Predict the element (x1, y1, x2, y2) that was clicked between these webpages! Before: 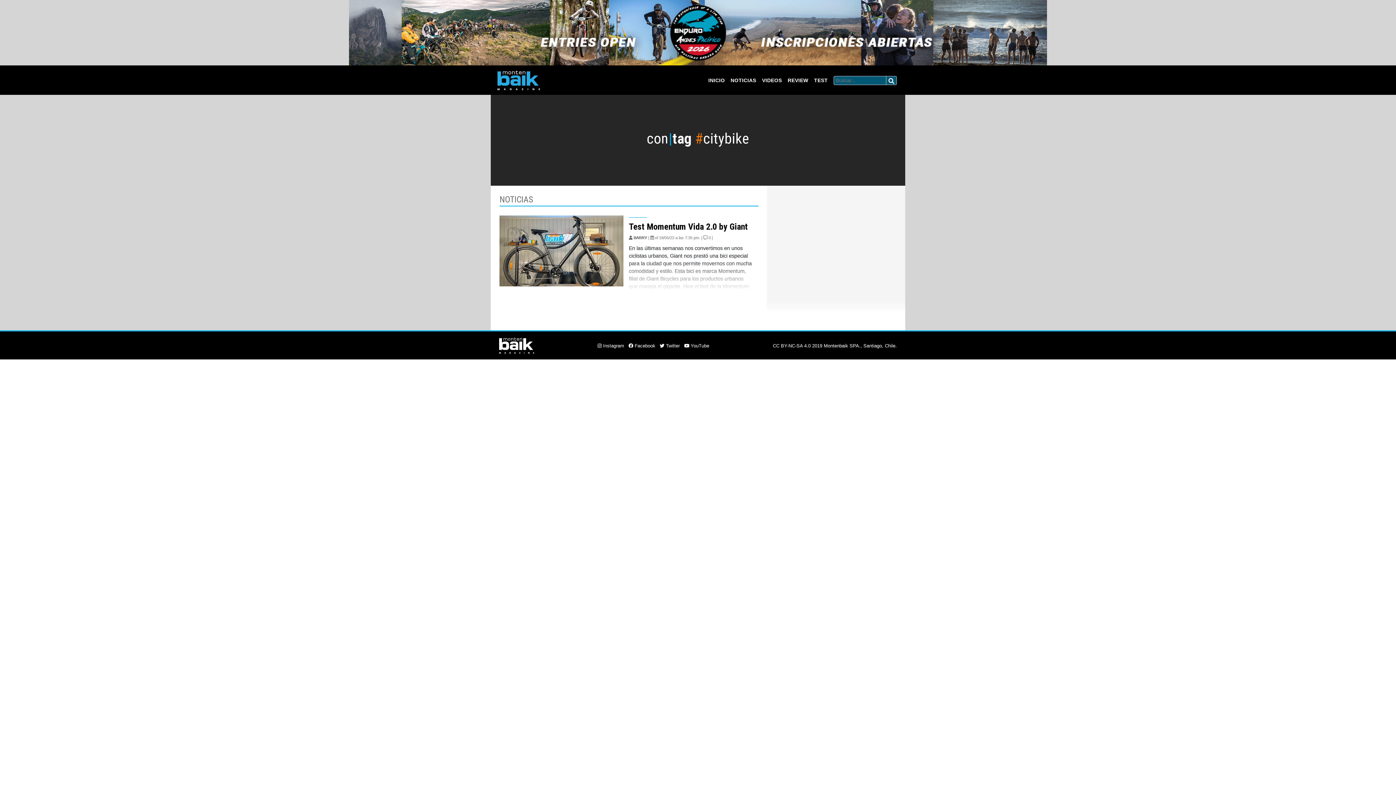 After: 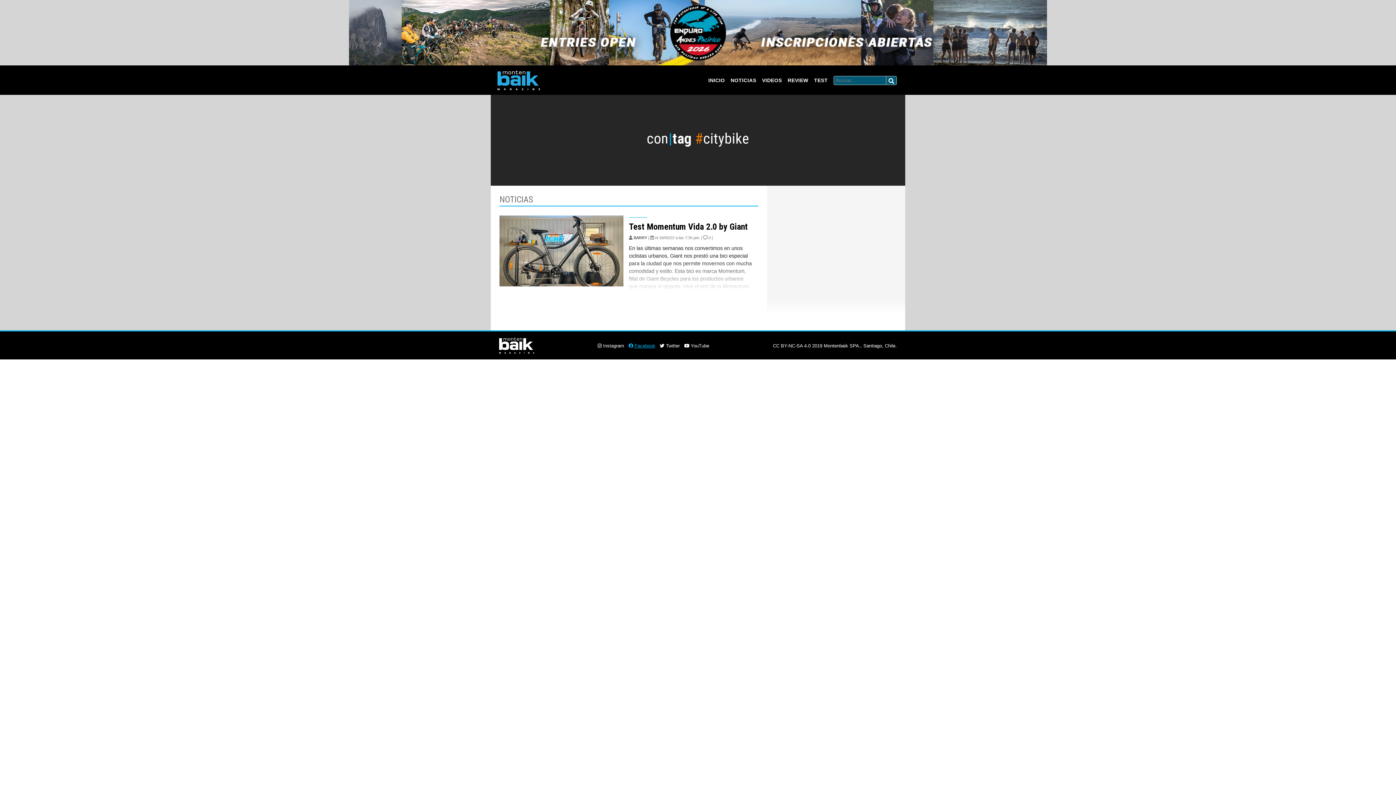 Action: label:  Facebook bbox: (627, 343, 657, 348)